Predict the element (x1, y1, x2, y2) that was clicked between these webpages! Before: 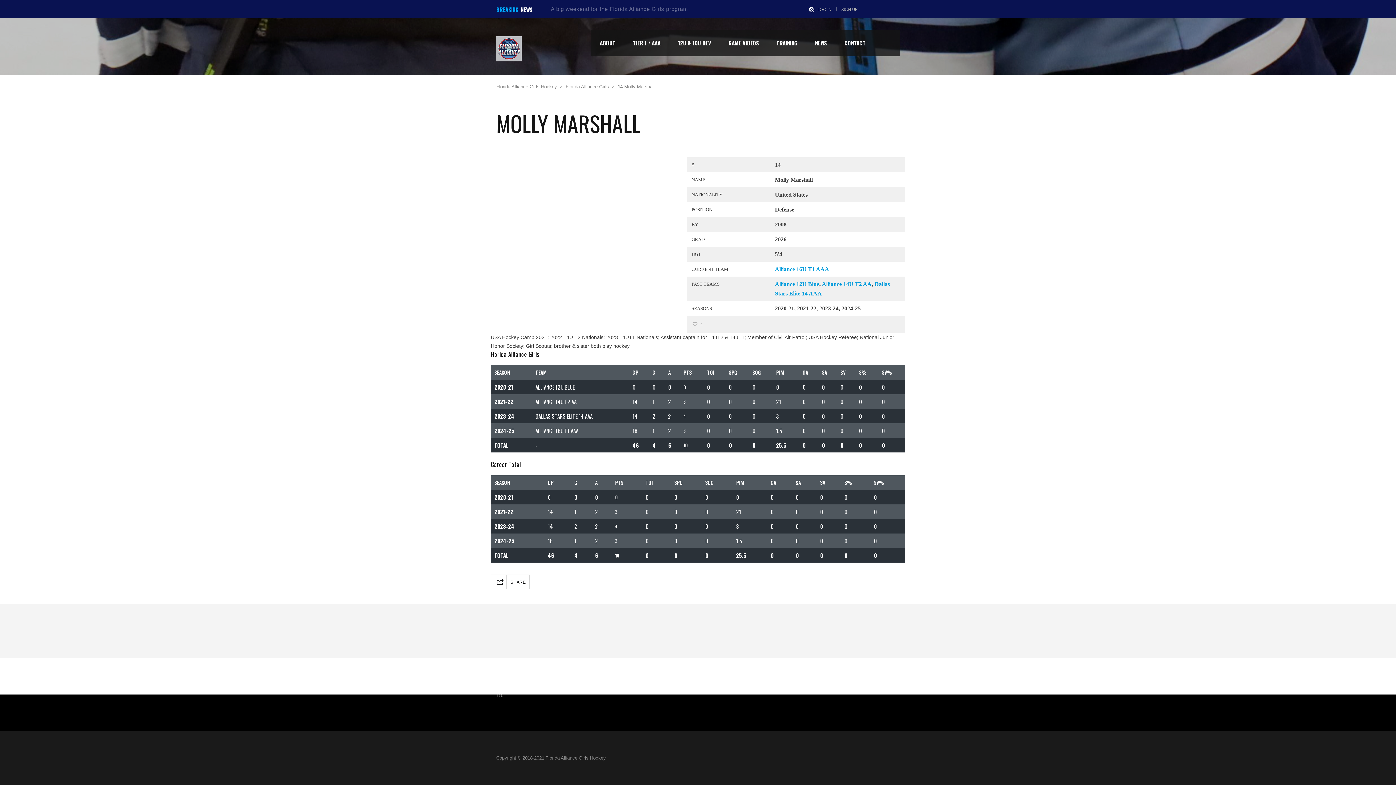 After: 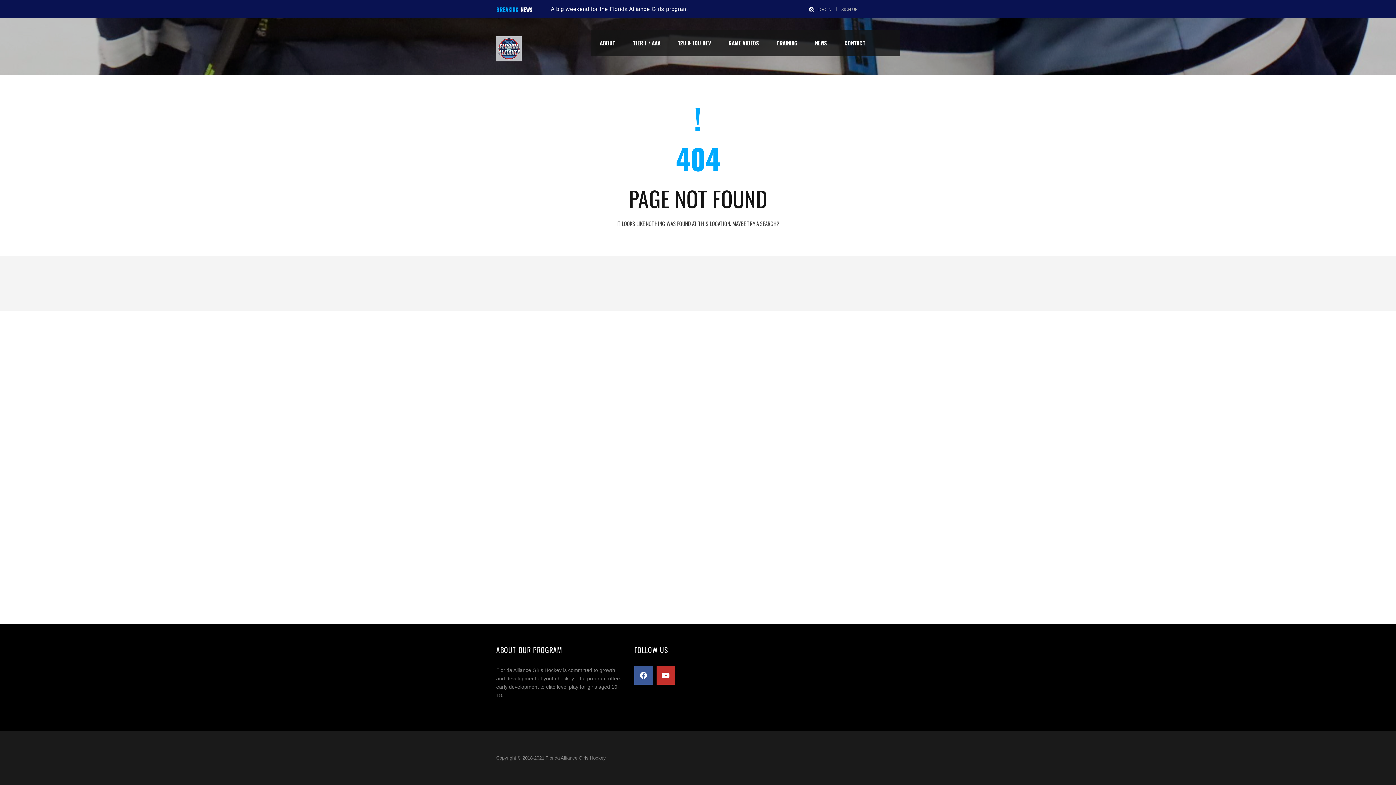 Action: label: SIGN UP bbox: (841, 5, 857, 13)